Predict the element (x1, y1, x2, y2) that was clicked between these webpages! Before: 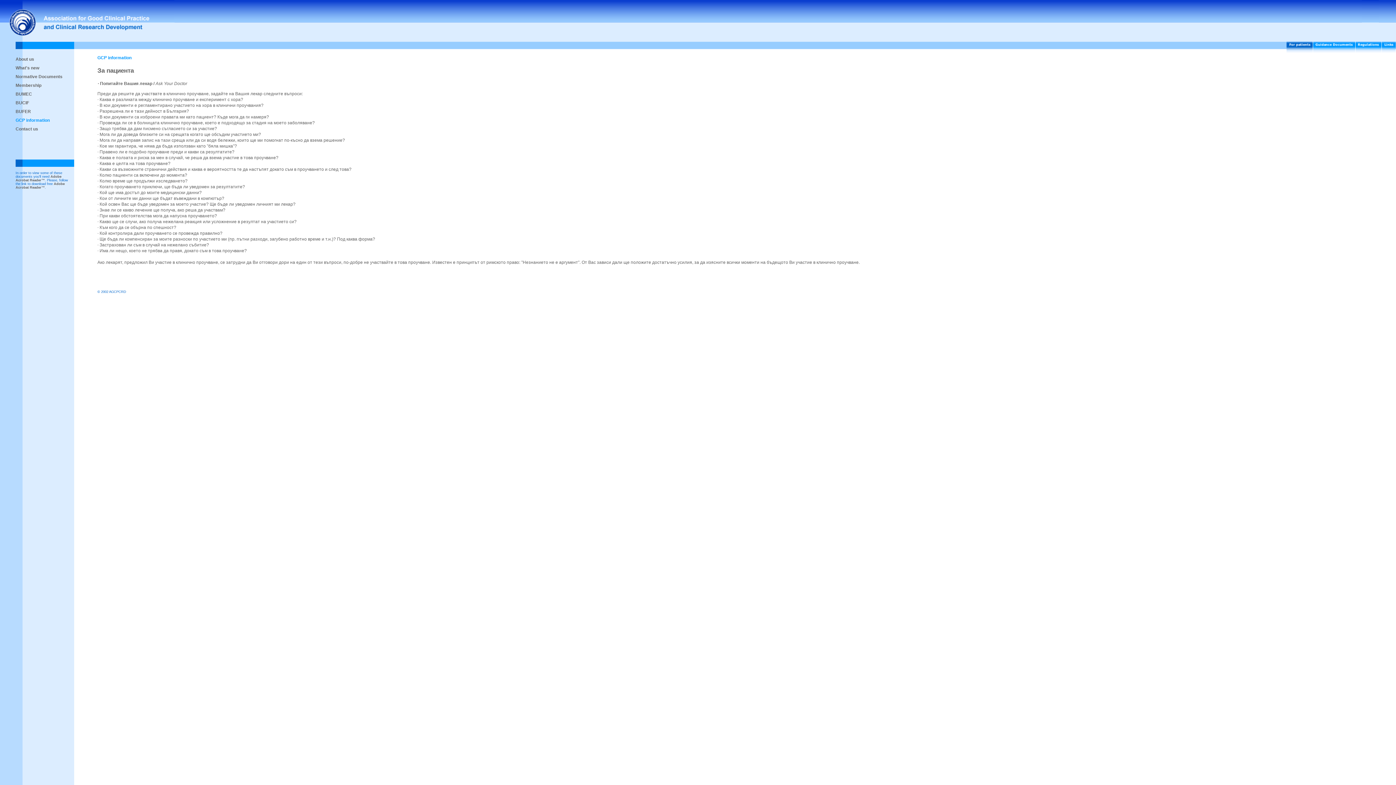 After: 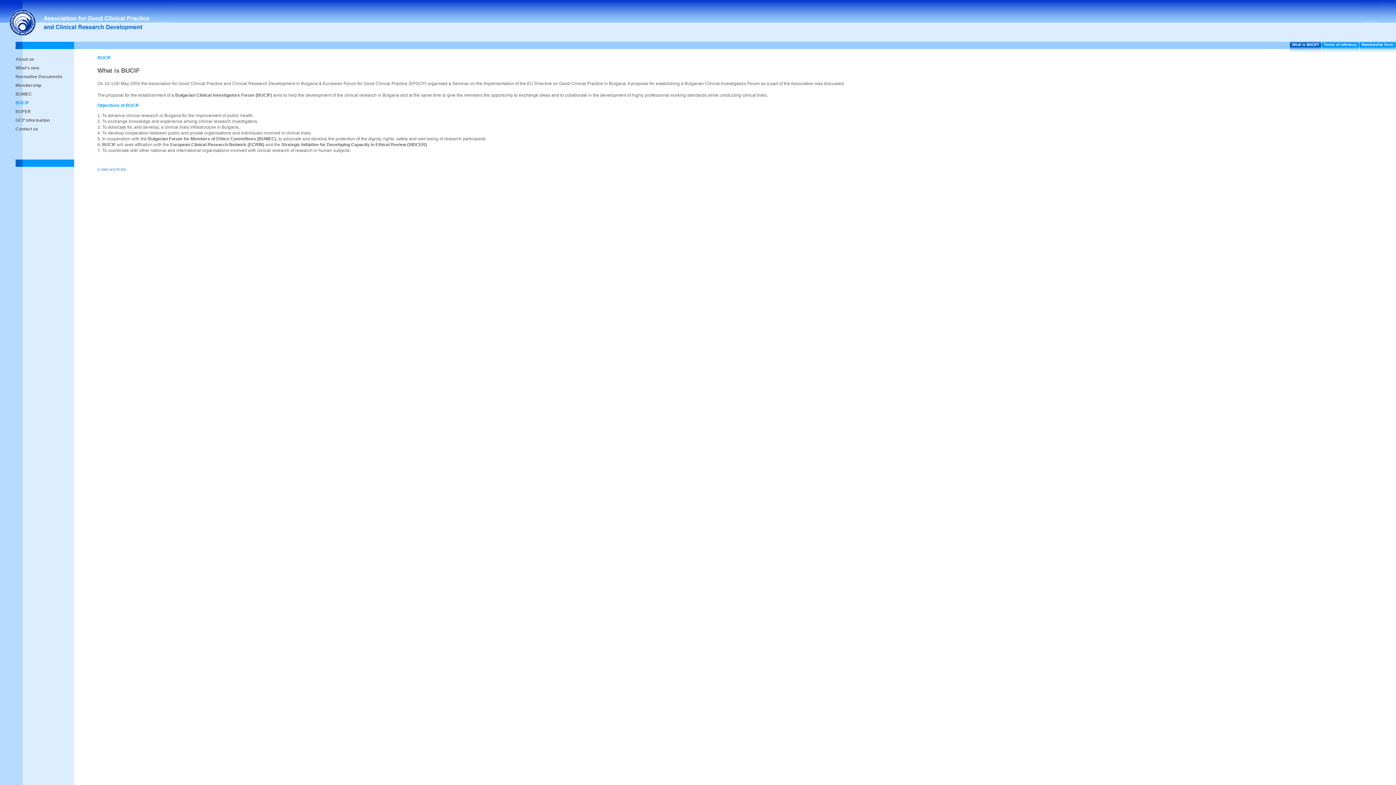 Action: bbox: (15, 100, 29, 105) label: BUCIF